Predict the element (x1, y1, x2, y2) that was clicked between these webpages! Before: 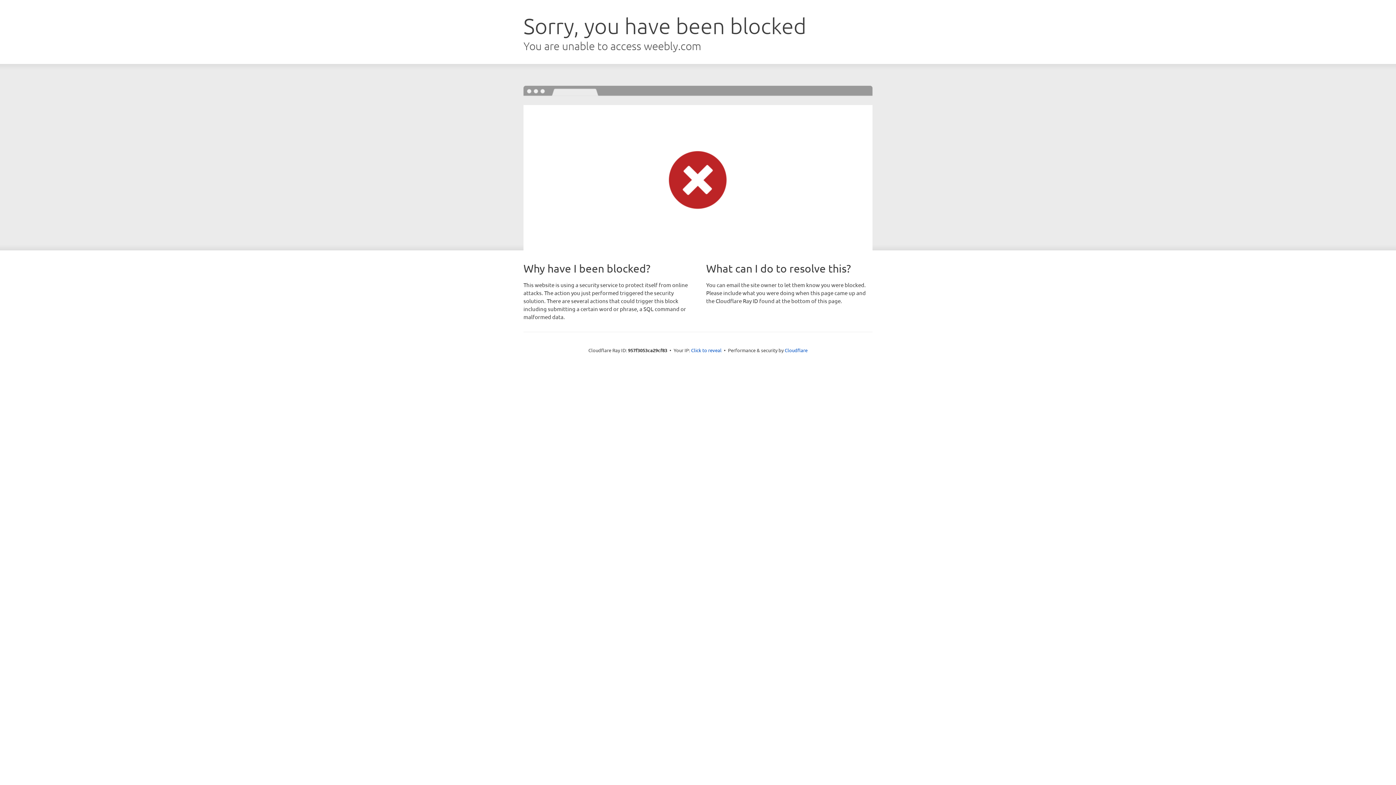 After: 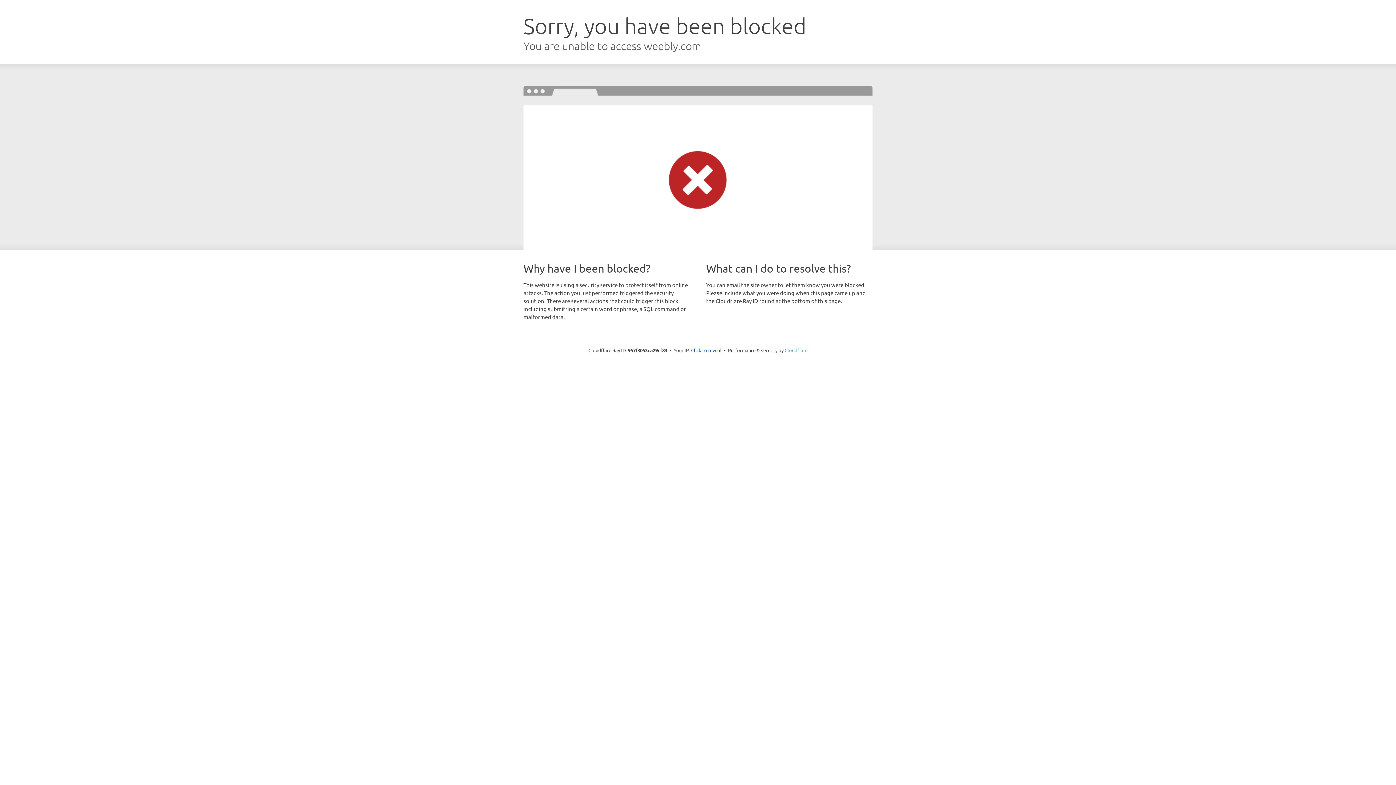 Action: label: Cloudflare bbox: (784, 347, 807, 353)